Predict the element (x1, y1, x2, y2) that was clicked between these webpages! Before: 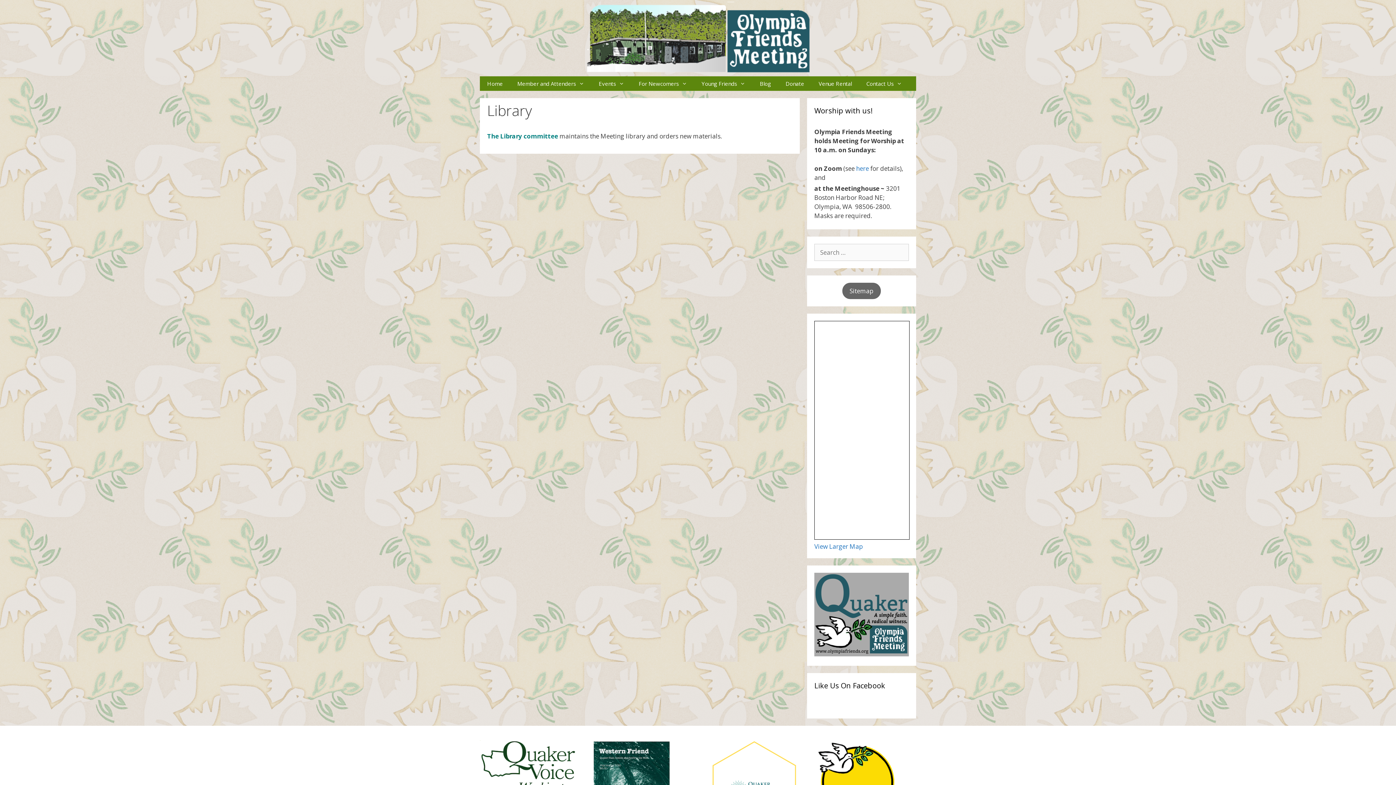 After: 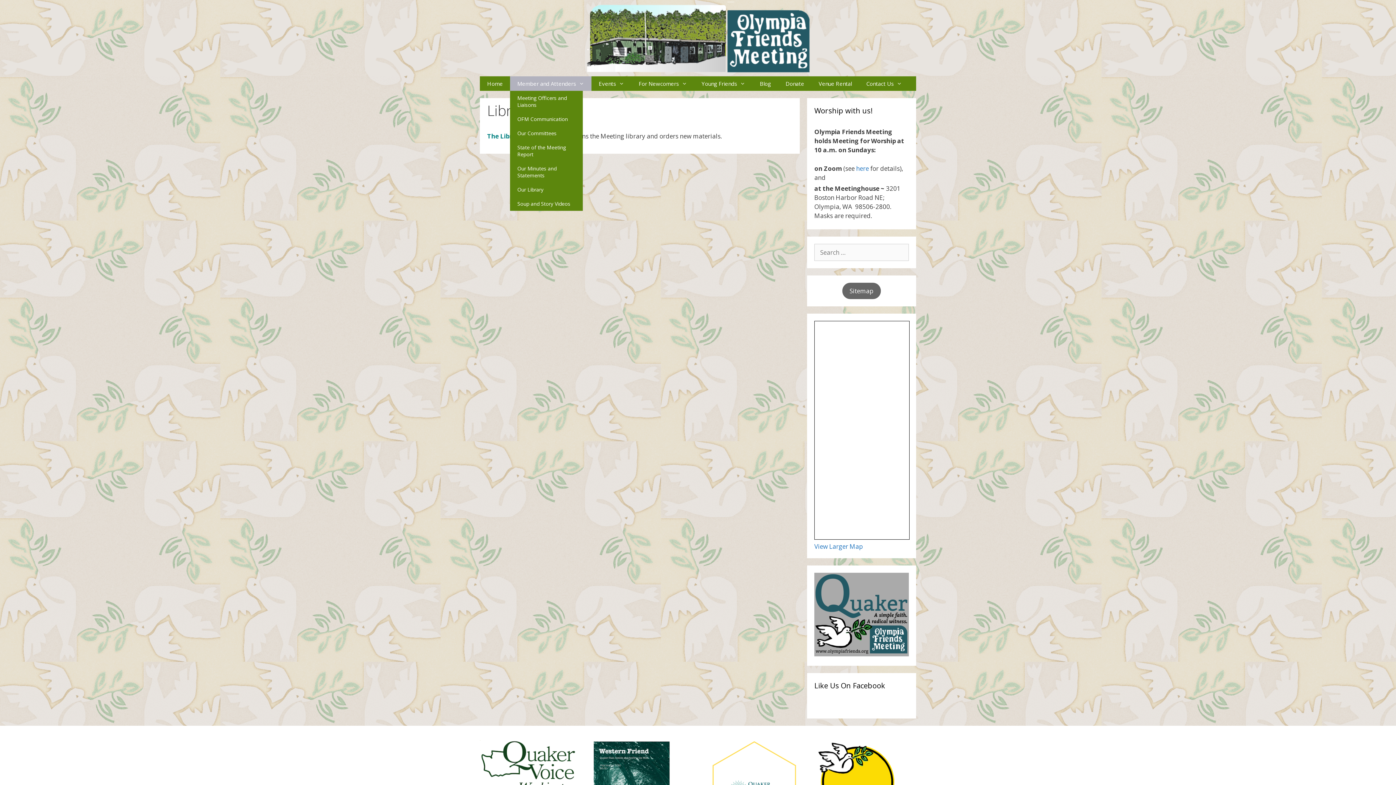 Action: label: Member and Attenders bbox: (510, 76, 591, 90)